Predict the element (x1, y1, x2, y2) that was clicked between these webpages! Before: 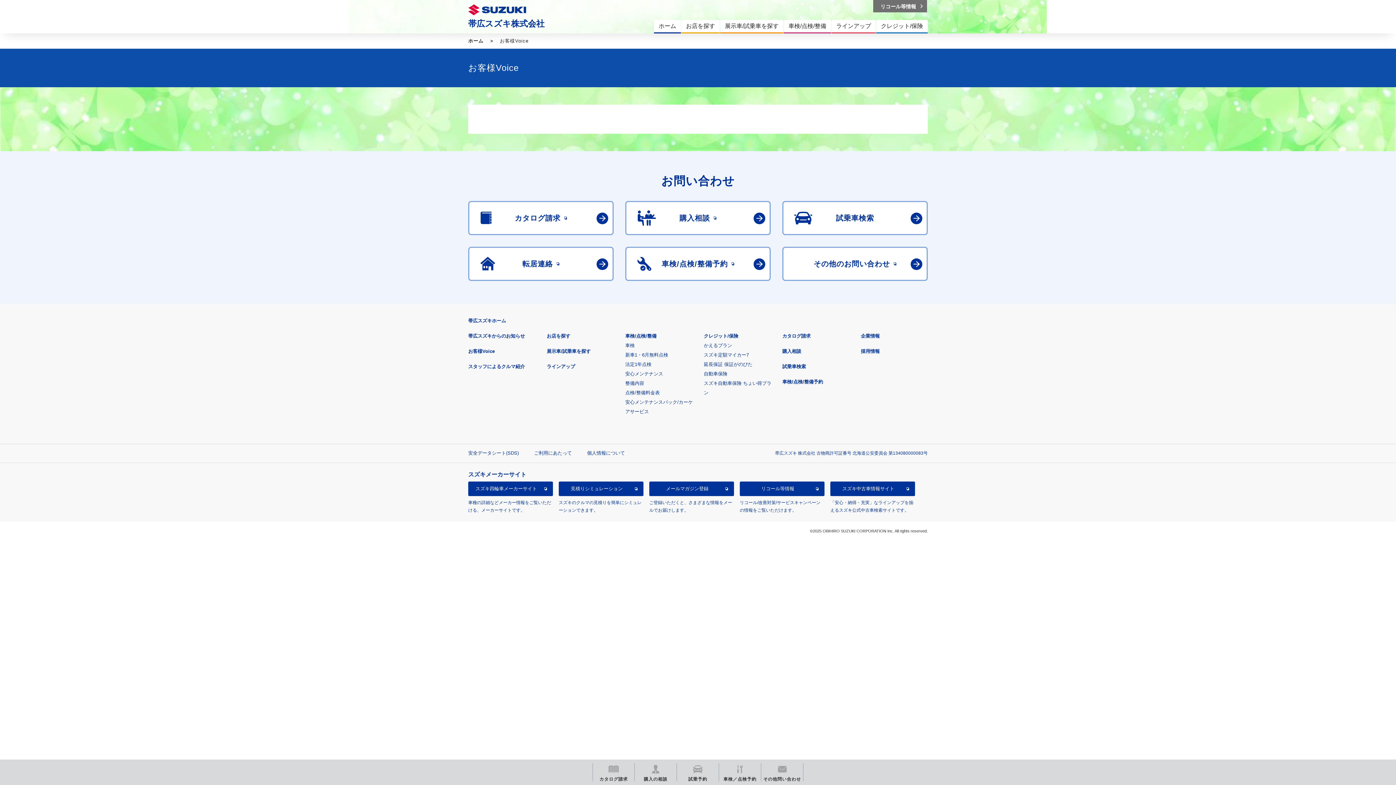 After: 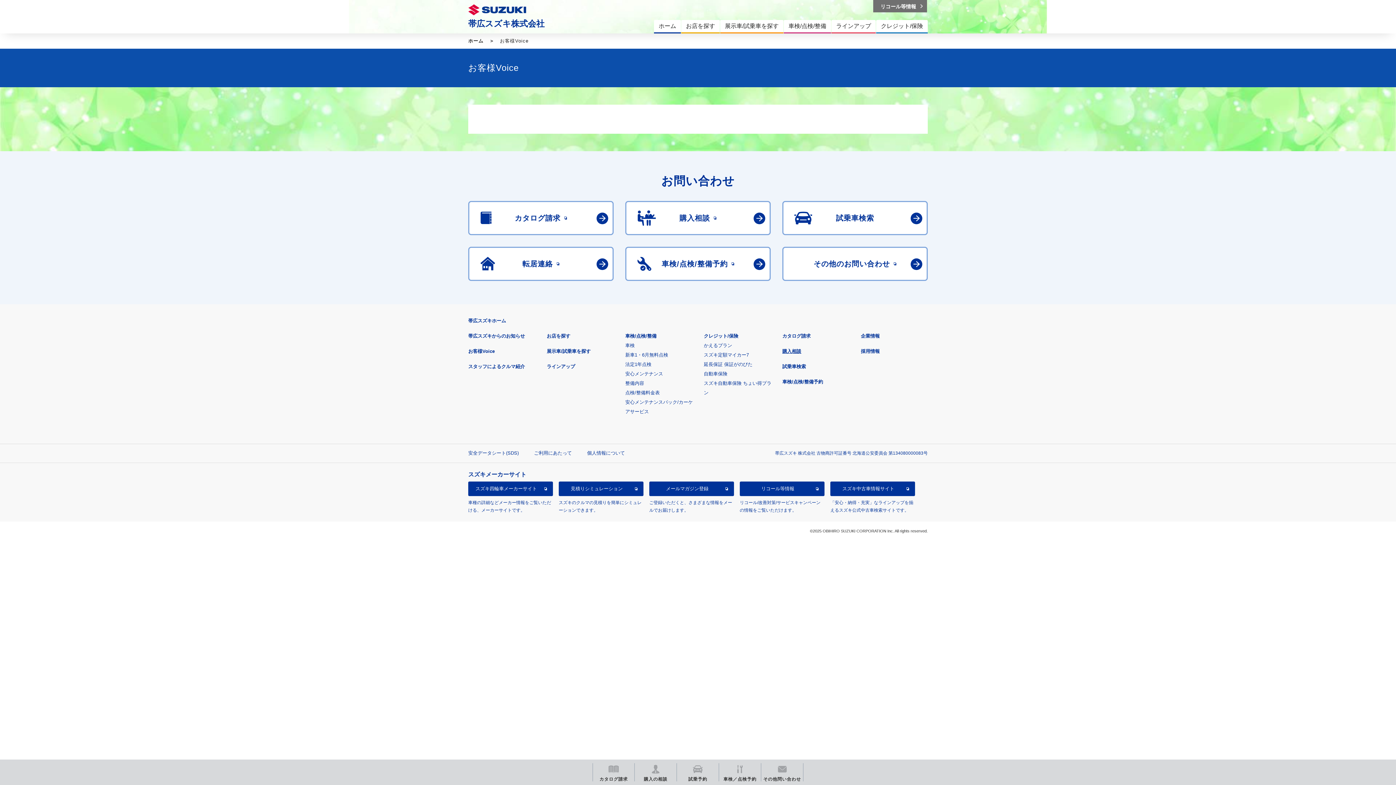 Action: label: 購入相談 bbox: (782, 348, 801, 354)